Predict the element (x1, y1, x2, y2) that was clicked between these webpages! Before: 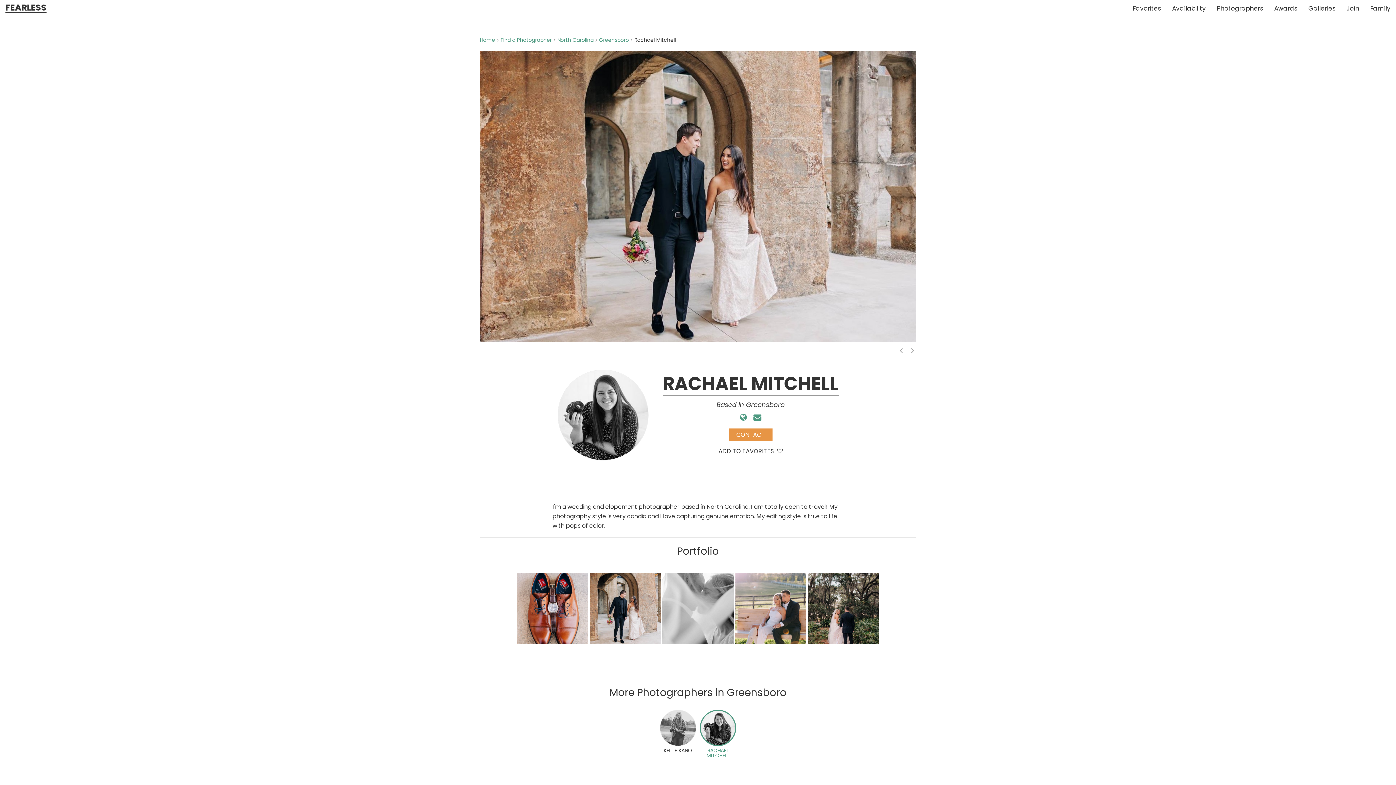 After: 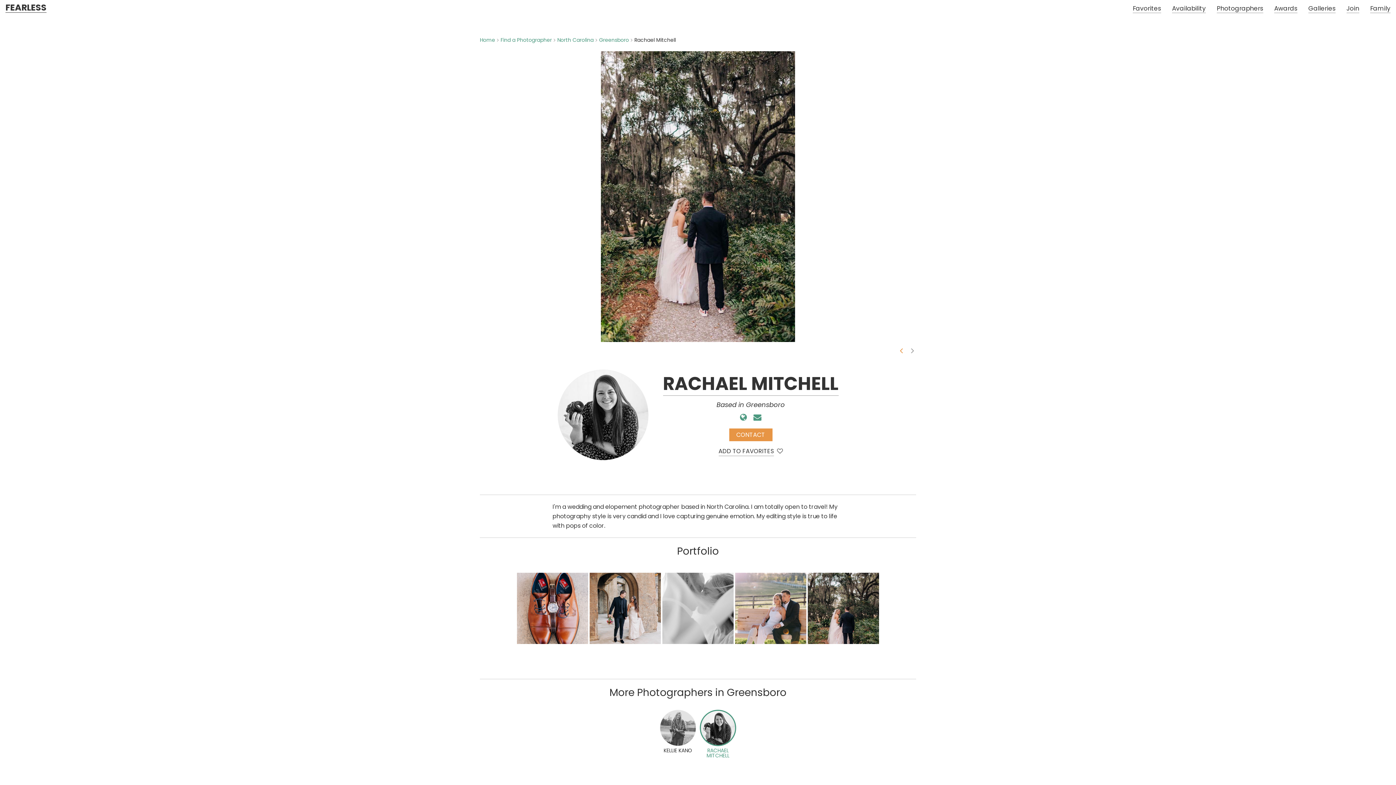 Action: bbox: (898, 342, 905, 358)